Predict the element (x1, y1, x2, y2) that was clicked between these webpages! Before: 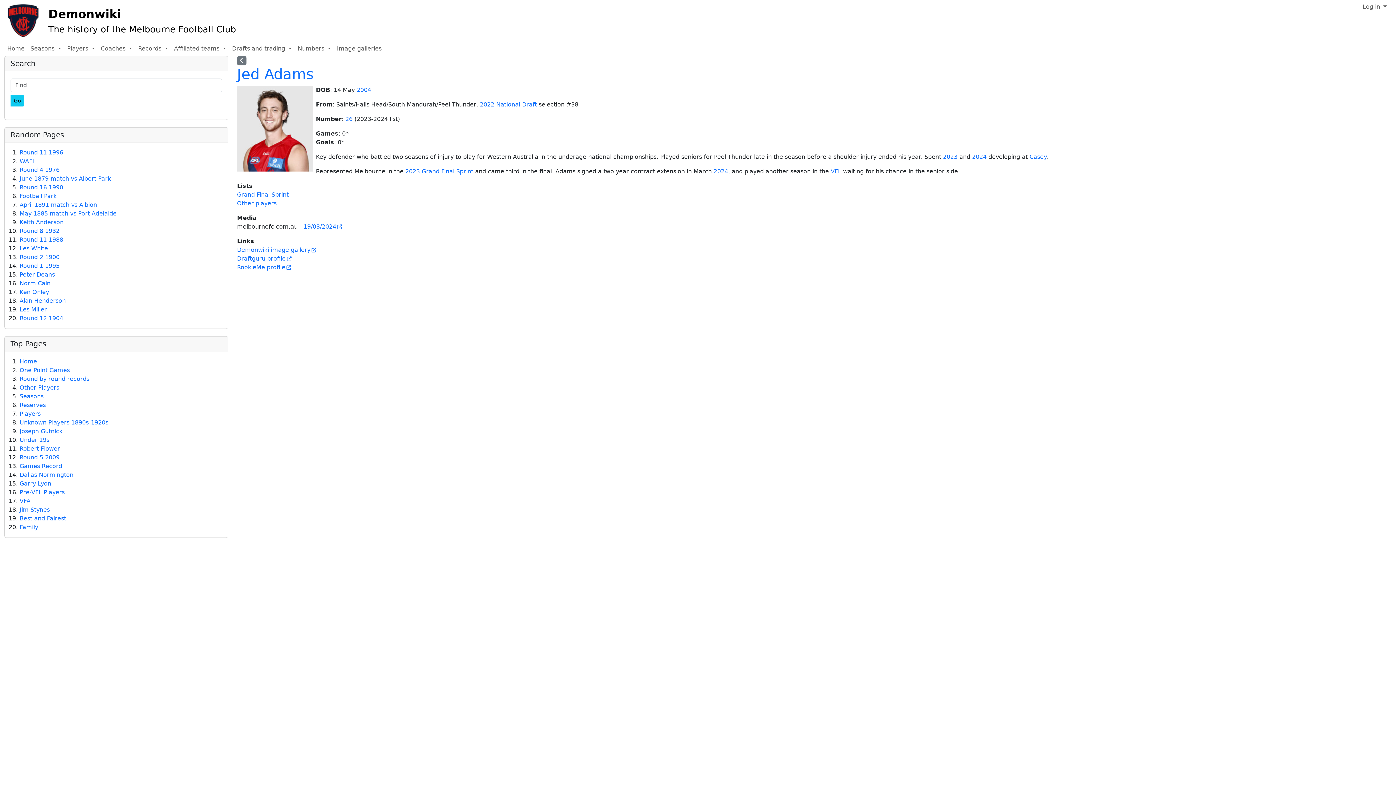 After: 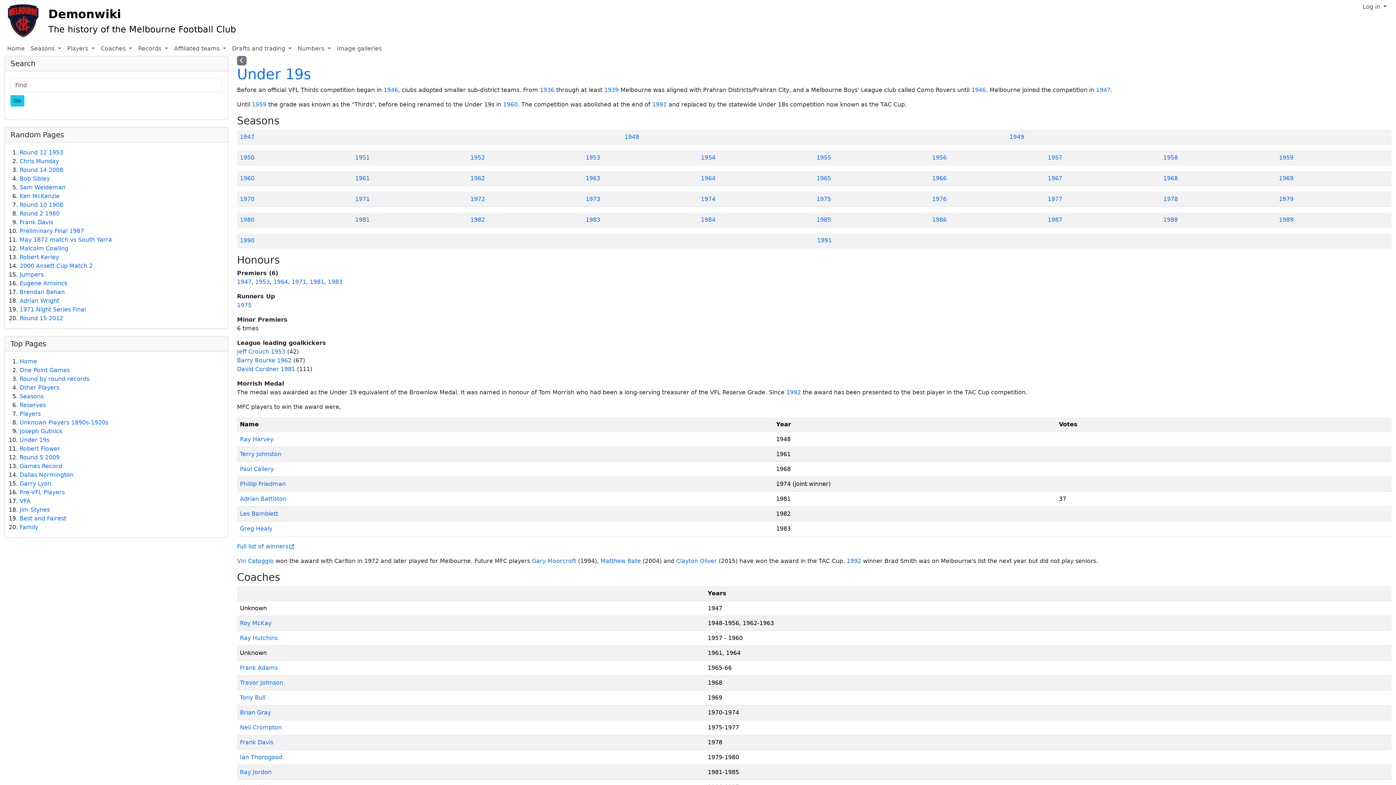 Action: label: Under 19s bbox: (19, 436, 49, 443)